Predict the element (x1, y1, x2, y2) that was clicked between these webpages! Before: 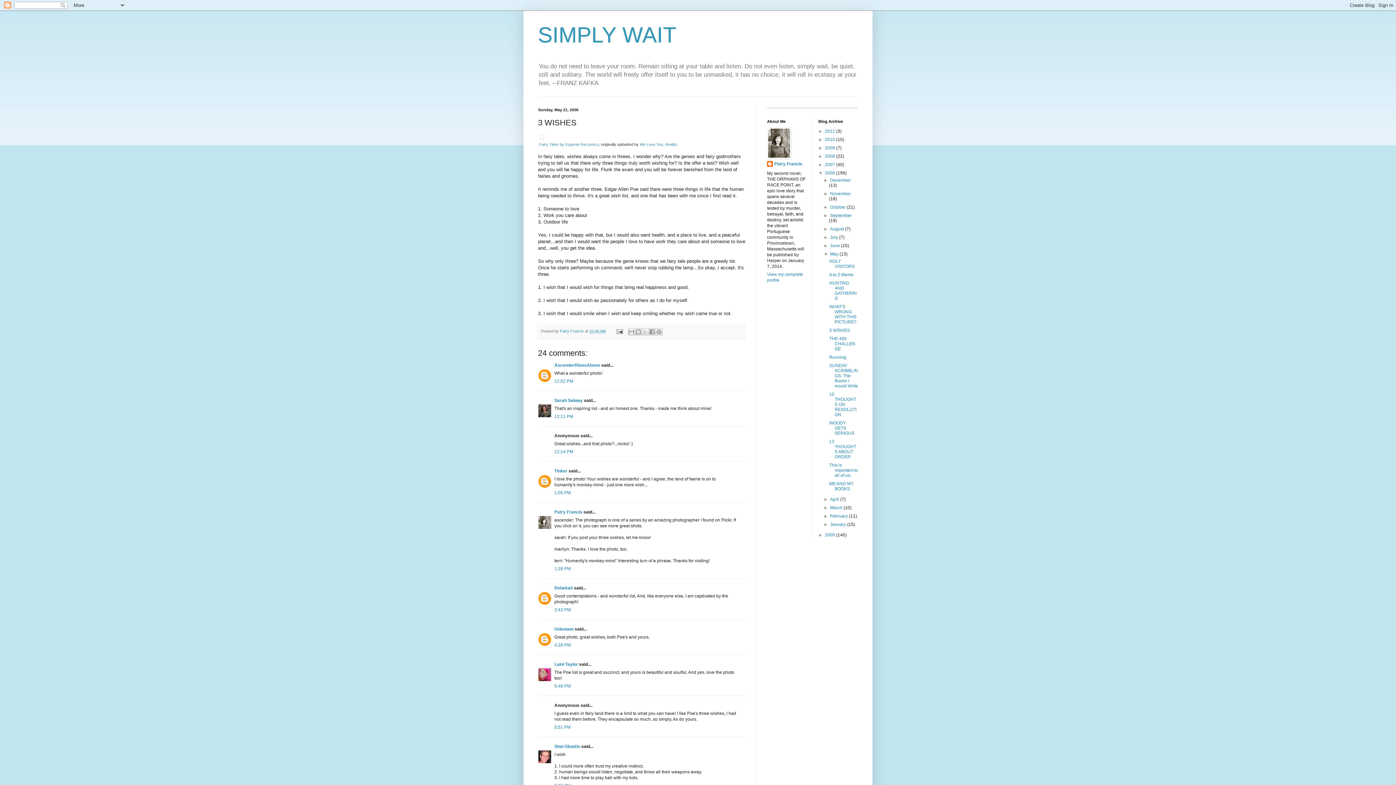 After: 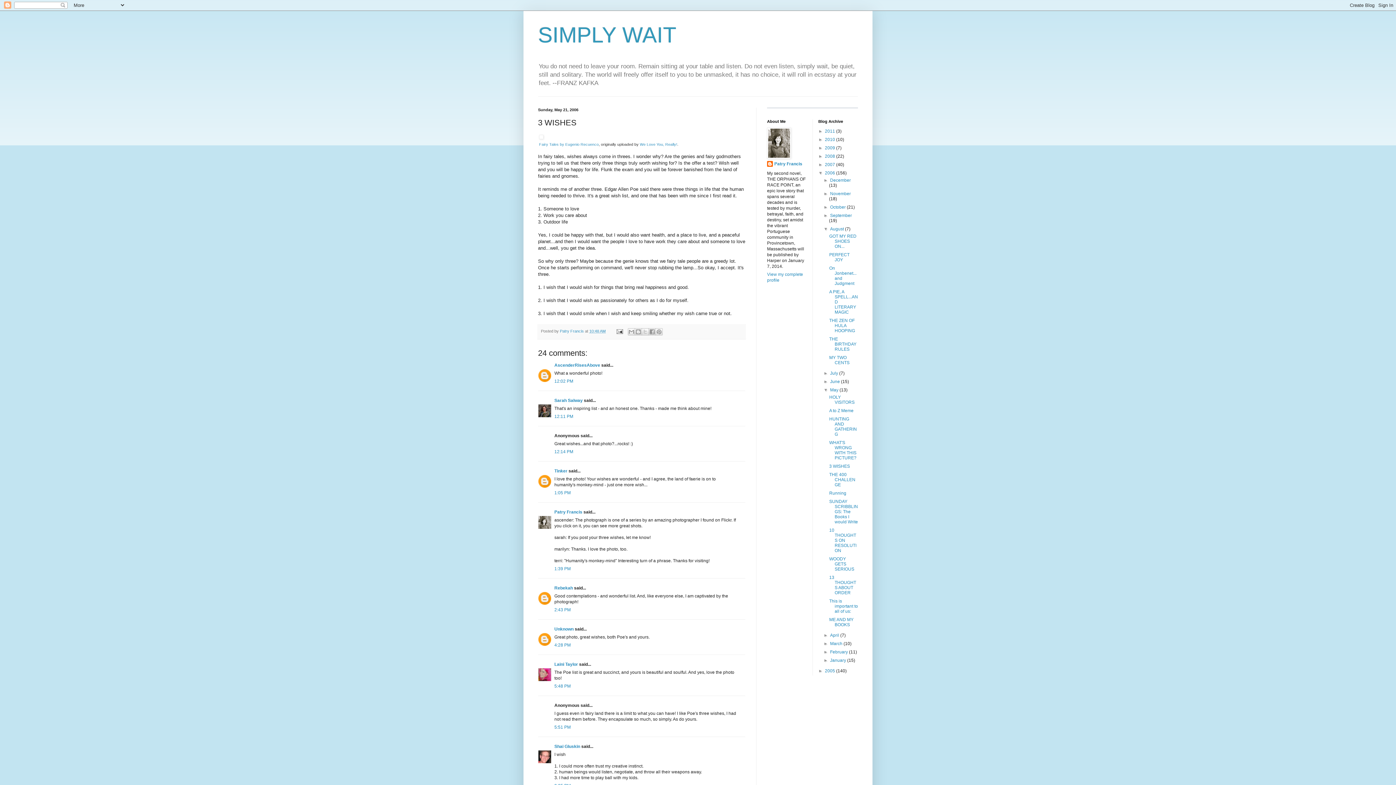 Action: label: ►   bbox: (823, 226, 830, 231)